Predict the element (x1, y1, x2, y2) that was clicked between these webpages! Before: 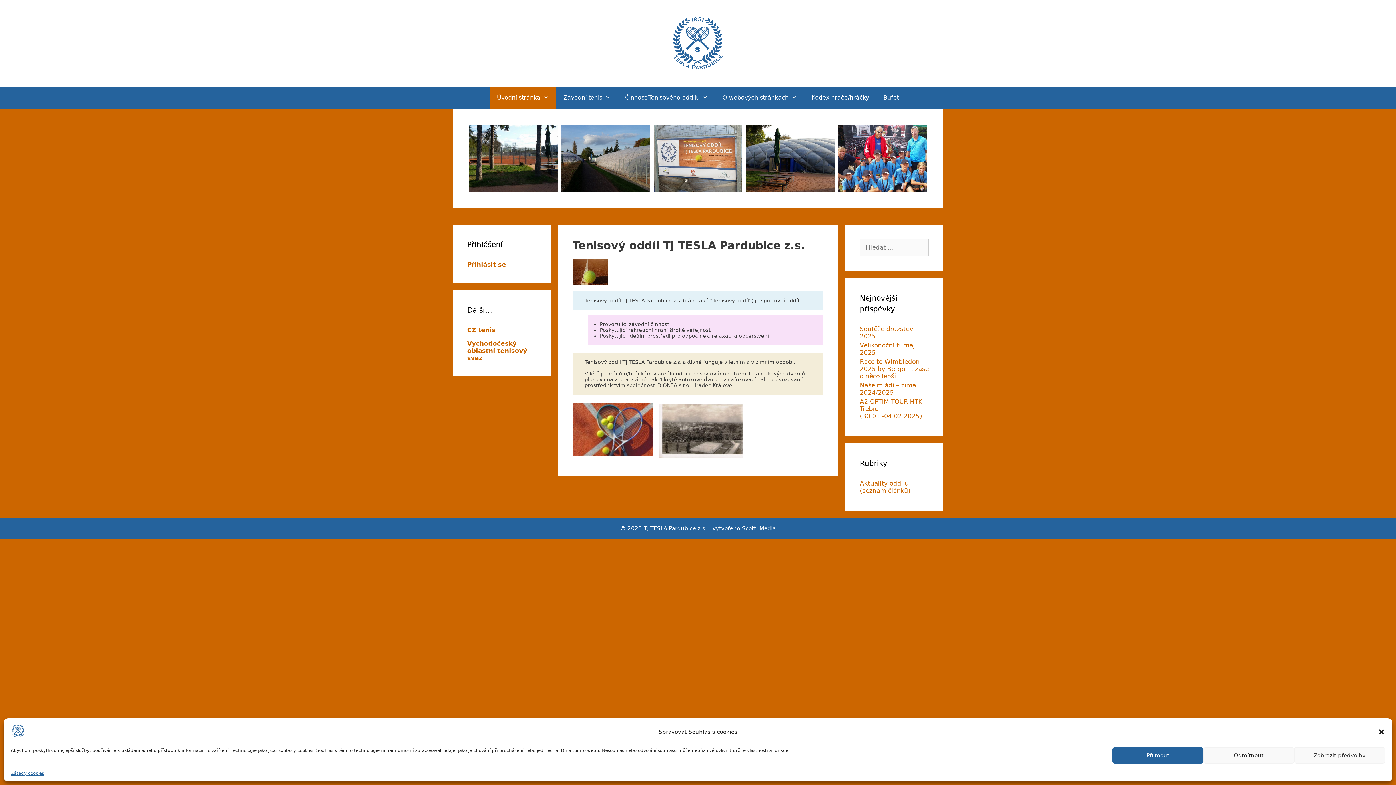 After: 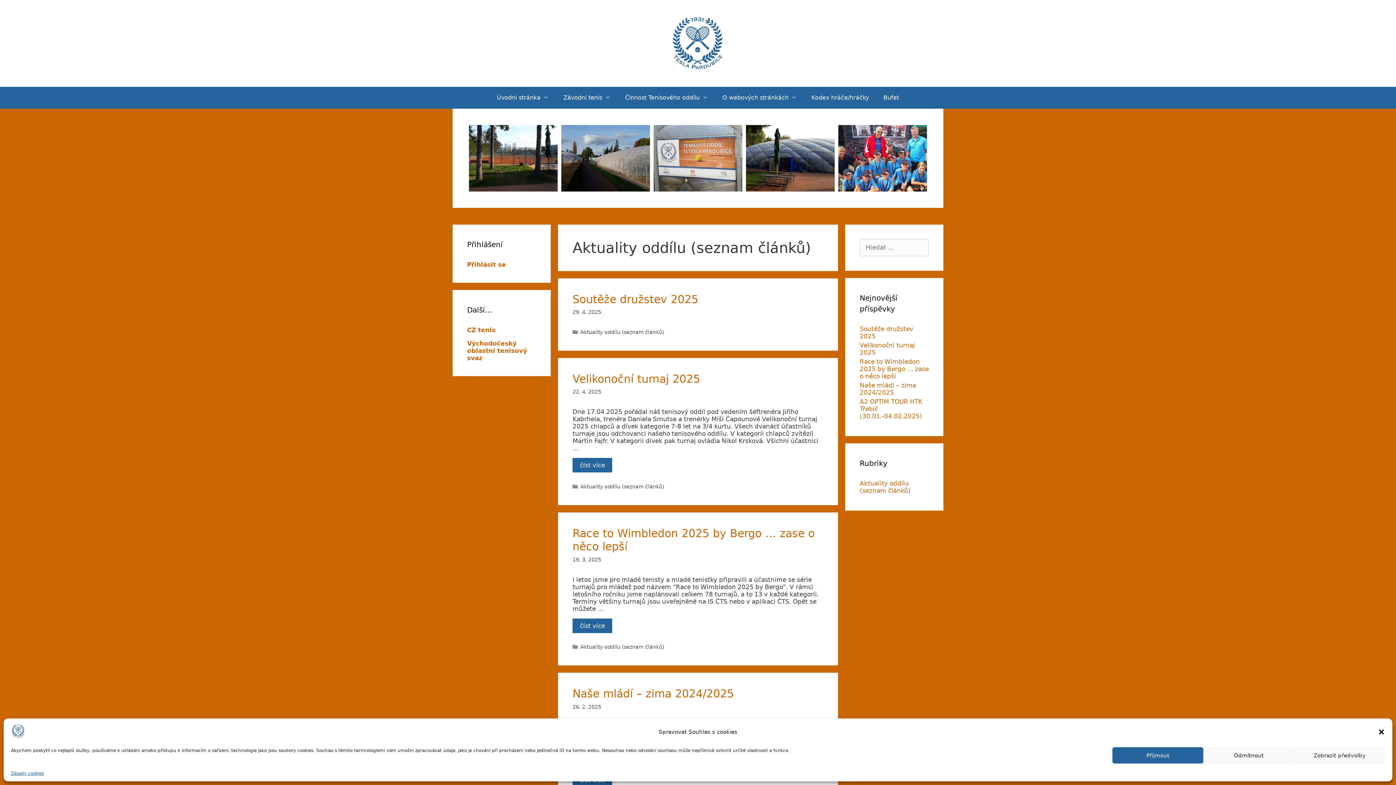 Action: bbox: (860, 479, 910, 494) label: Aktuality oddílu (seznam článků)